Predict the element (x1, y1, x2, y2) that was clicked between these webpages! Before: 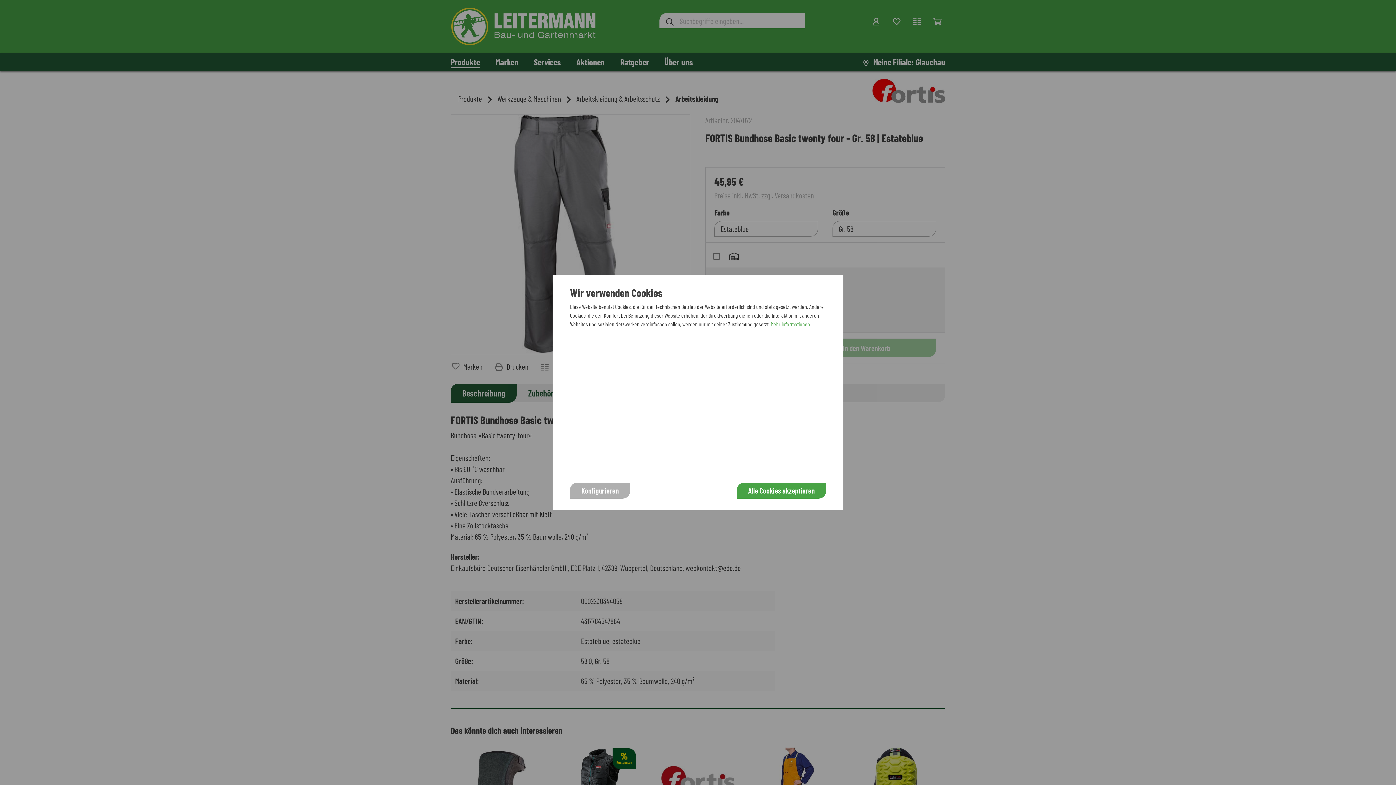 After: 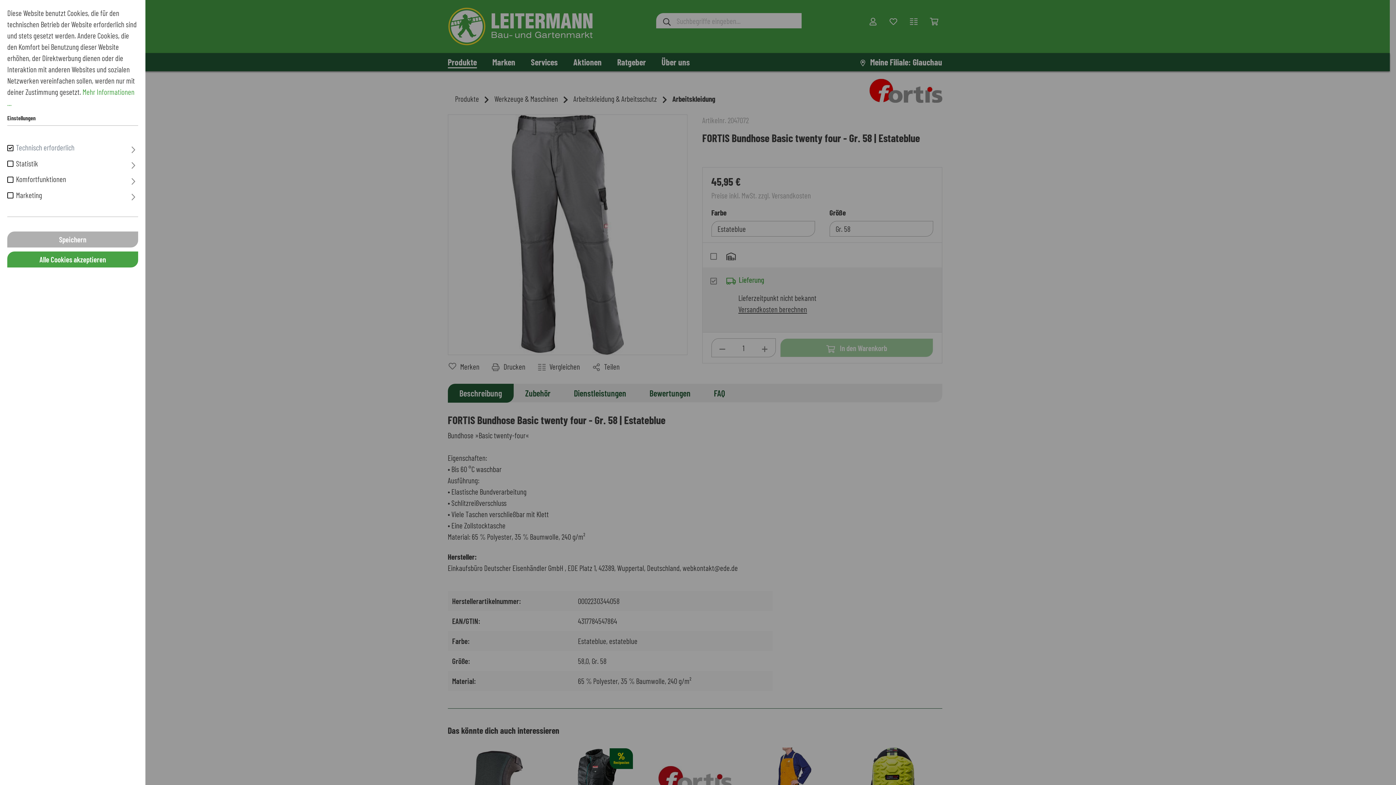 Action: bbox: (570, 482, 630, 498) label: Konfigurieren